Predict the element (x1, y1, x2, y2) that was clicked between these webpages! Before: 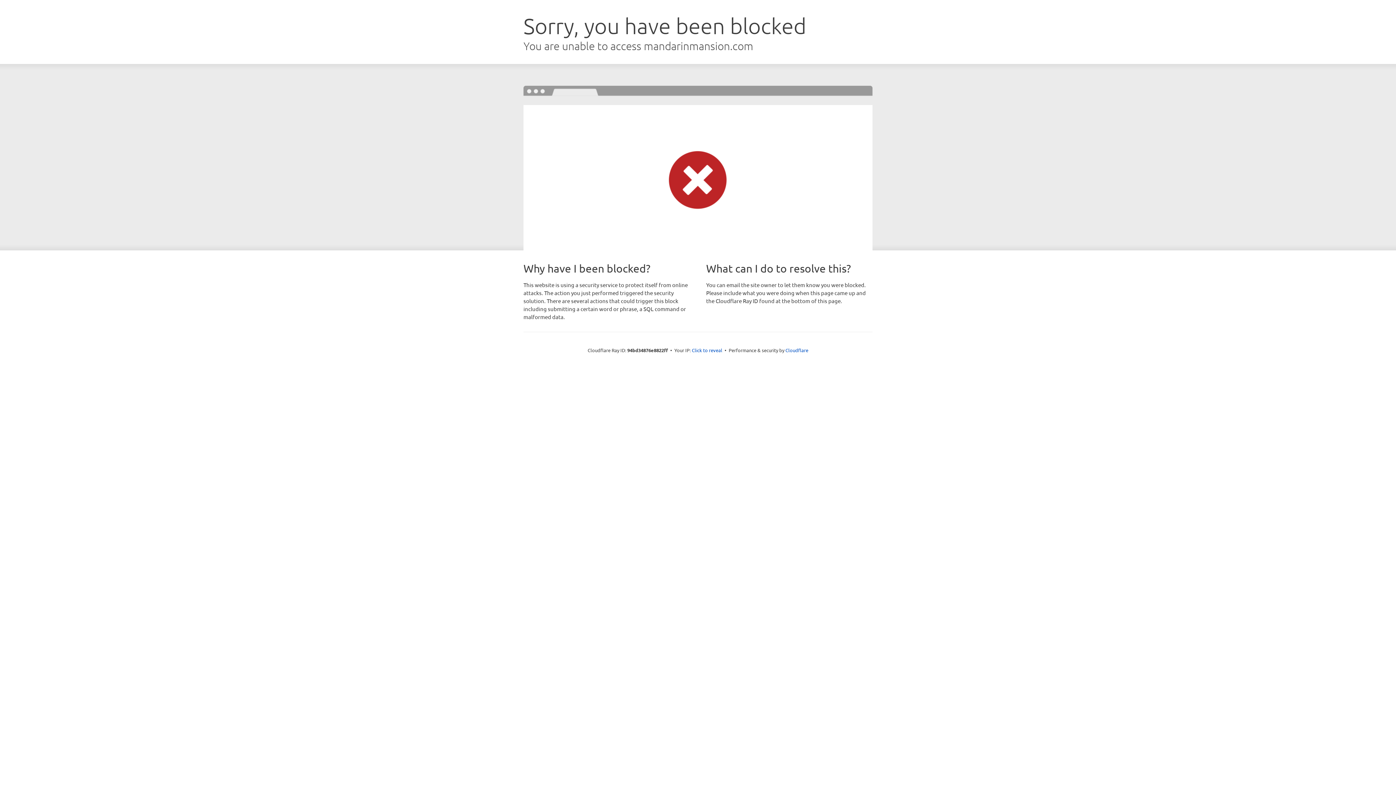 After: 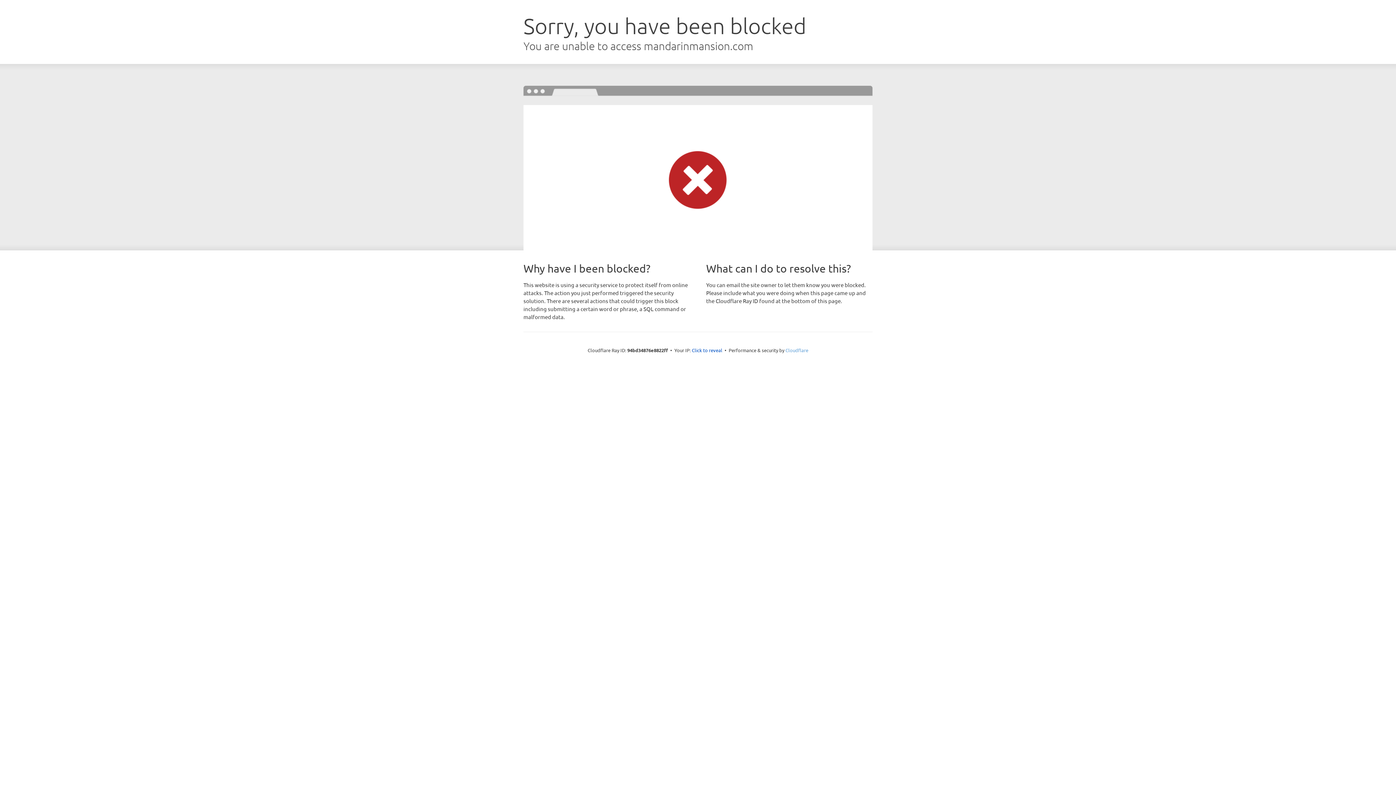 Action: bbox: (785, 347, 808, 353) label: Cloudflare